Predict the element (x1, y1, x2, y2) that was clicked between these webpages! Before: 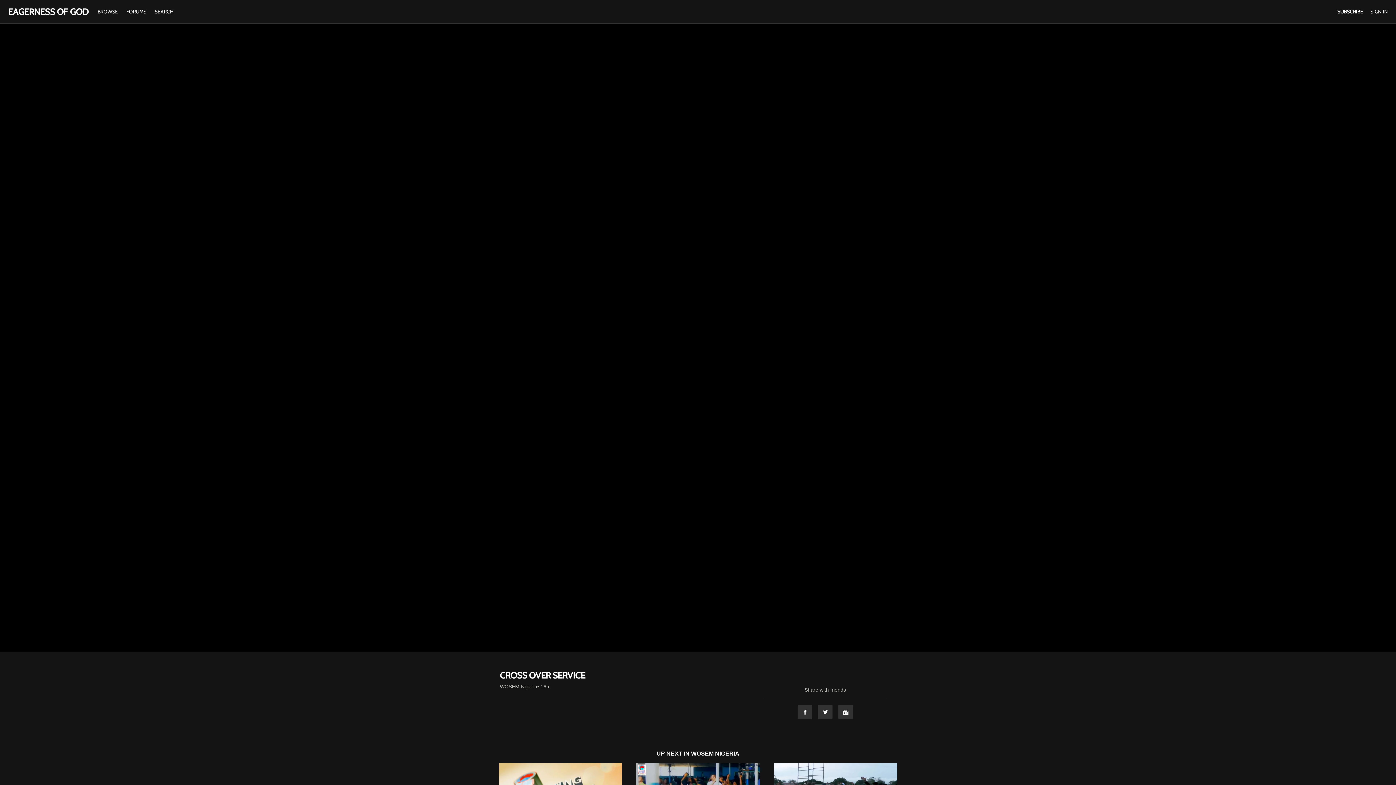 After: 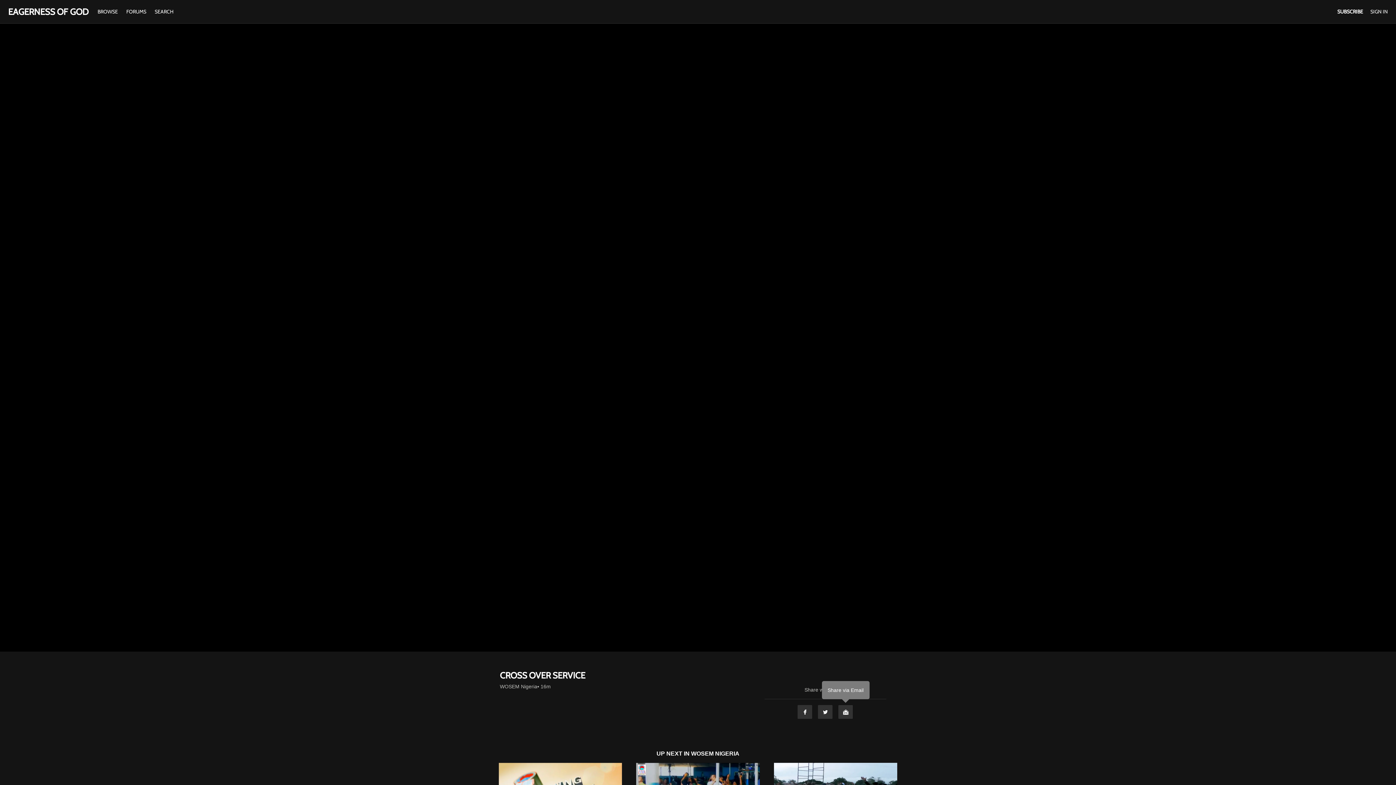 Action: label: Email bbox: (838, 705, 853, 719)